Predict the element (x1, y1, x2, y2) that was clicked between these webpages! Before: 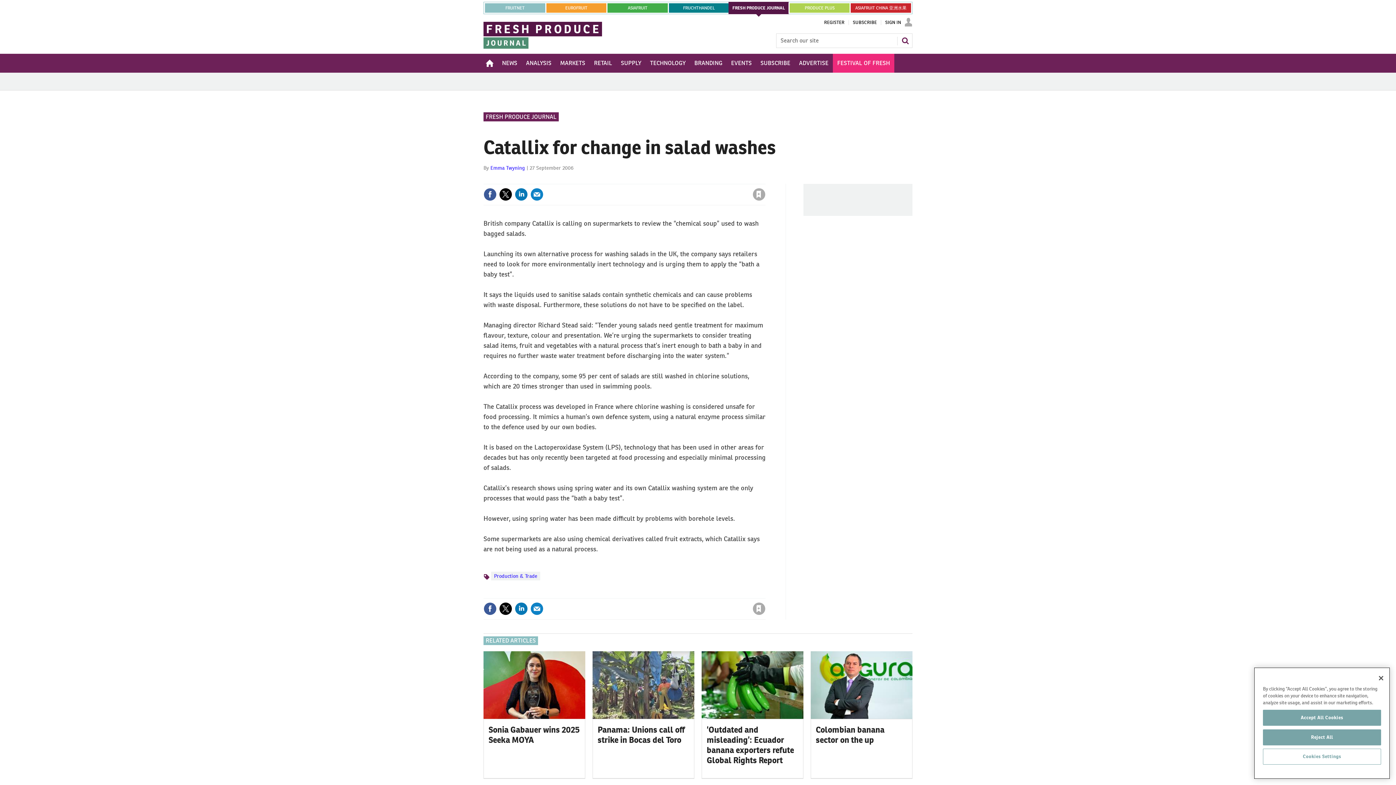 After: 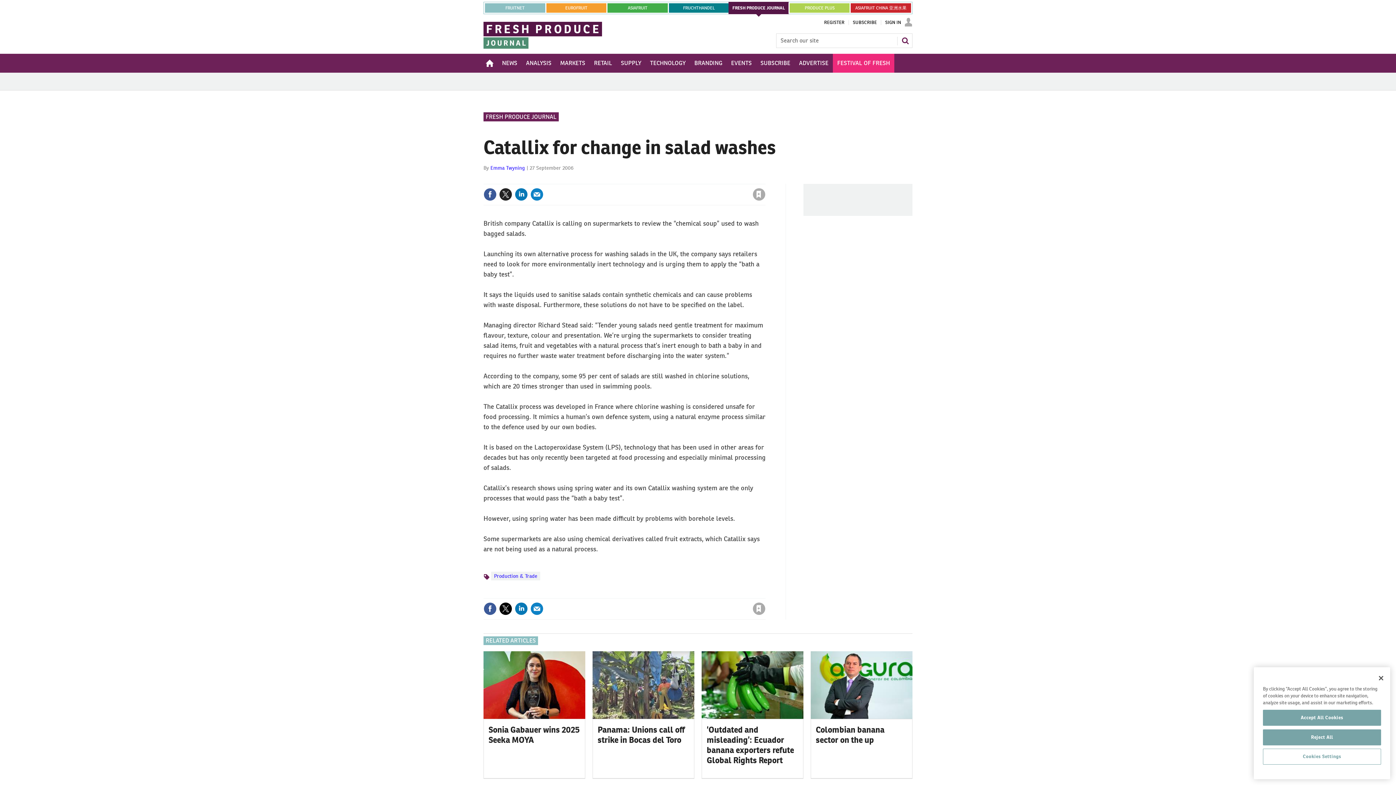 Action: bbox: (499, 188, 512, 201)